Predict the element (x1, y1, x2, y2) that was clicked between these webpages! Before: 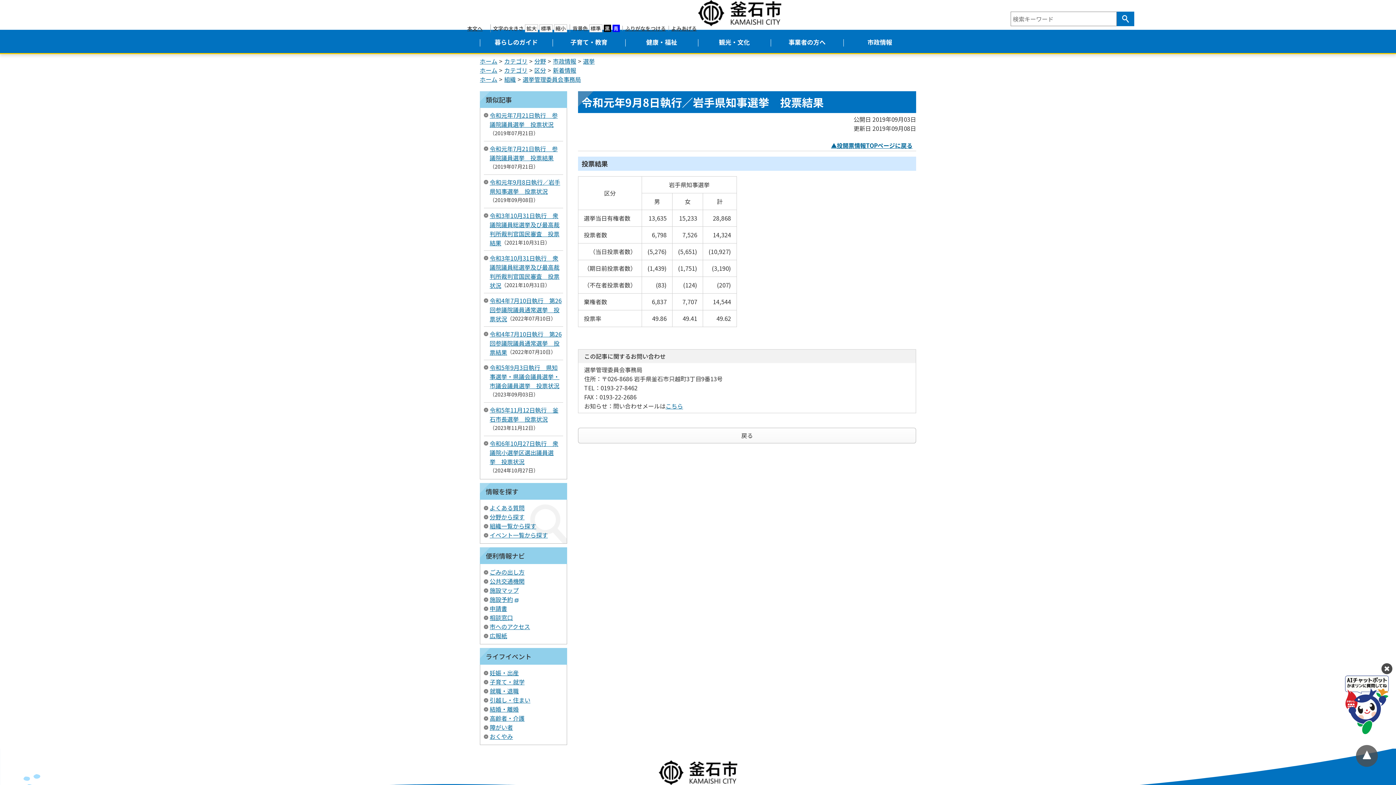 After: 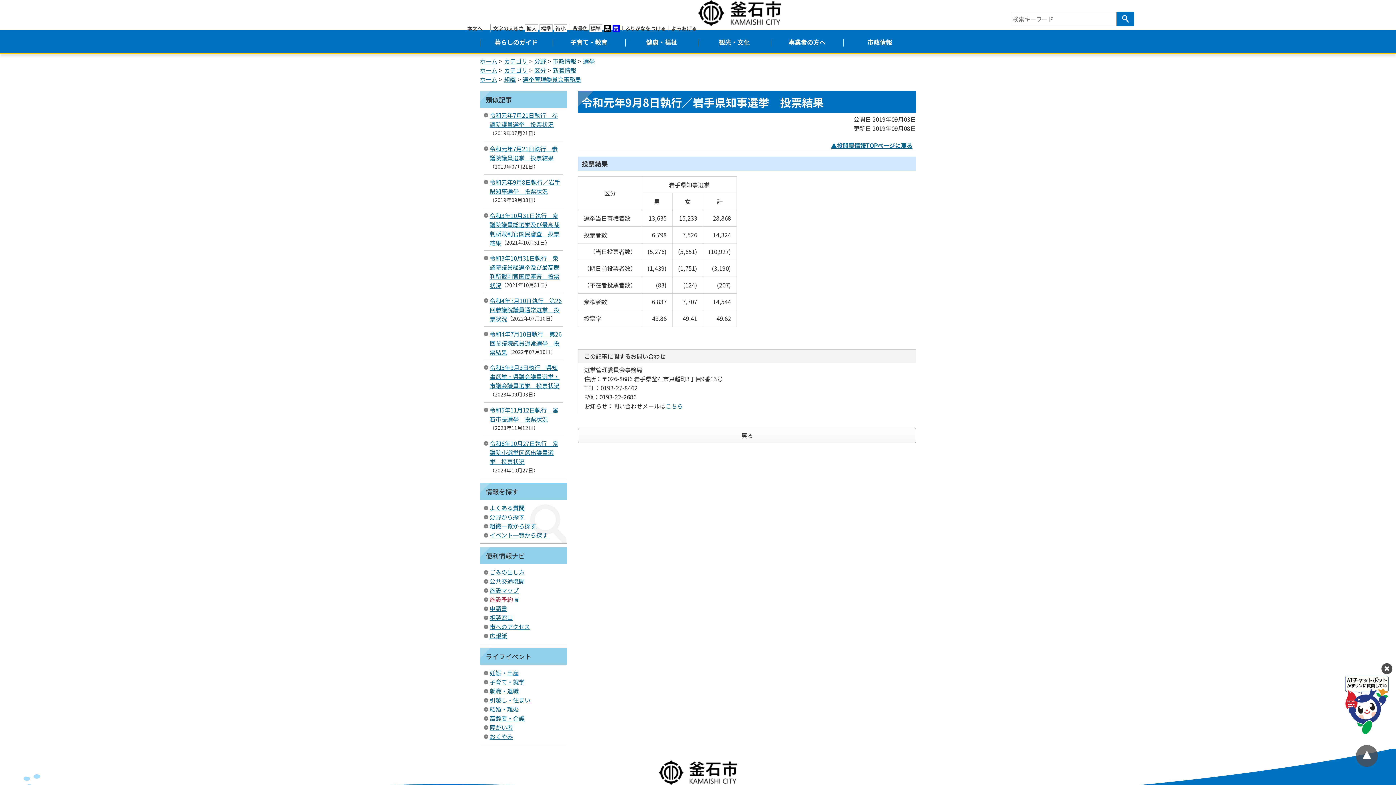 Action: label: 施設予約 bbox: (489, 595, 520, 604)